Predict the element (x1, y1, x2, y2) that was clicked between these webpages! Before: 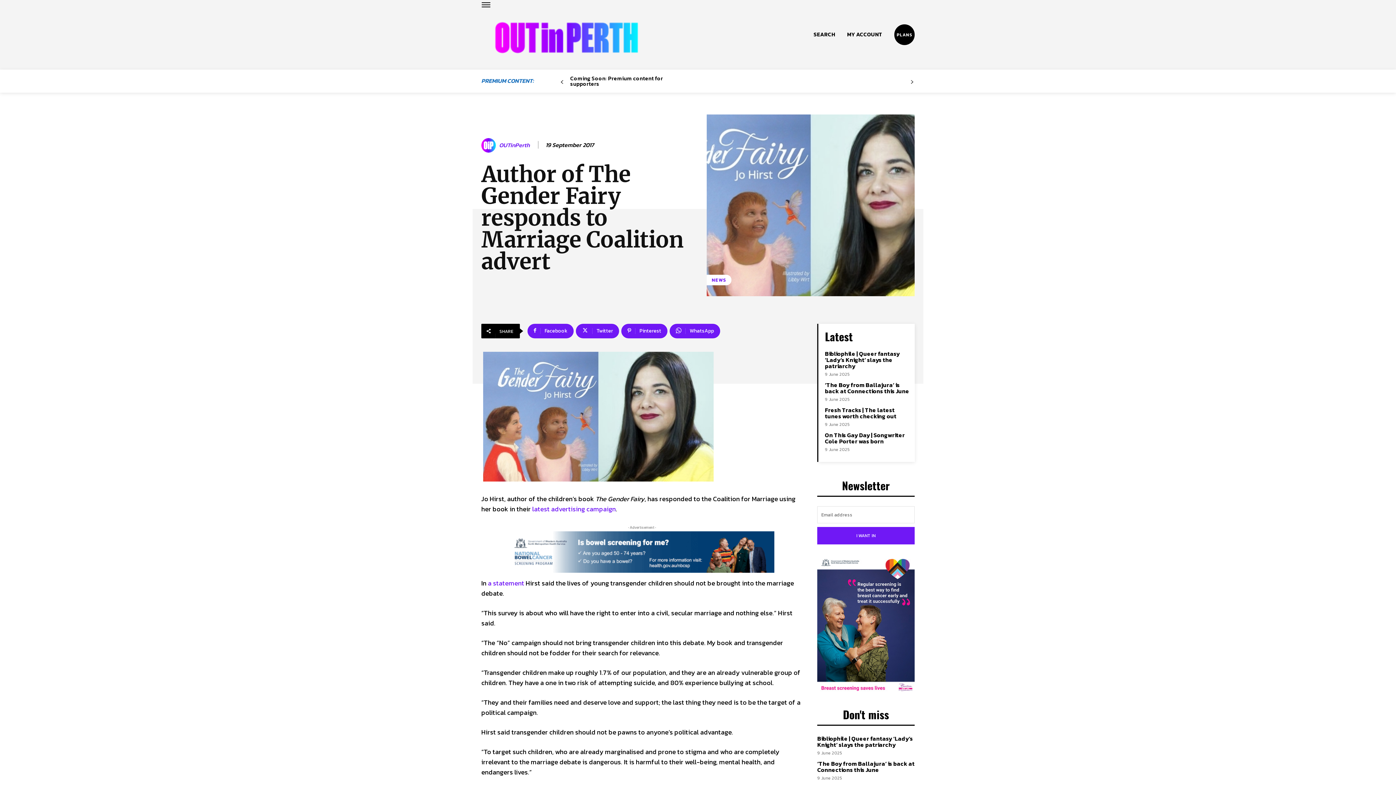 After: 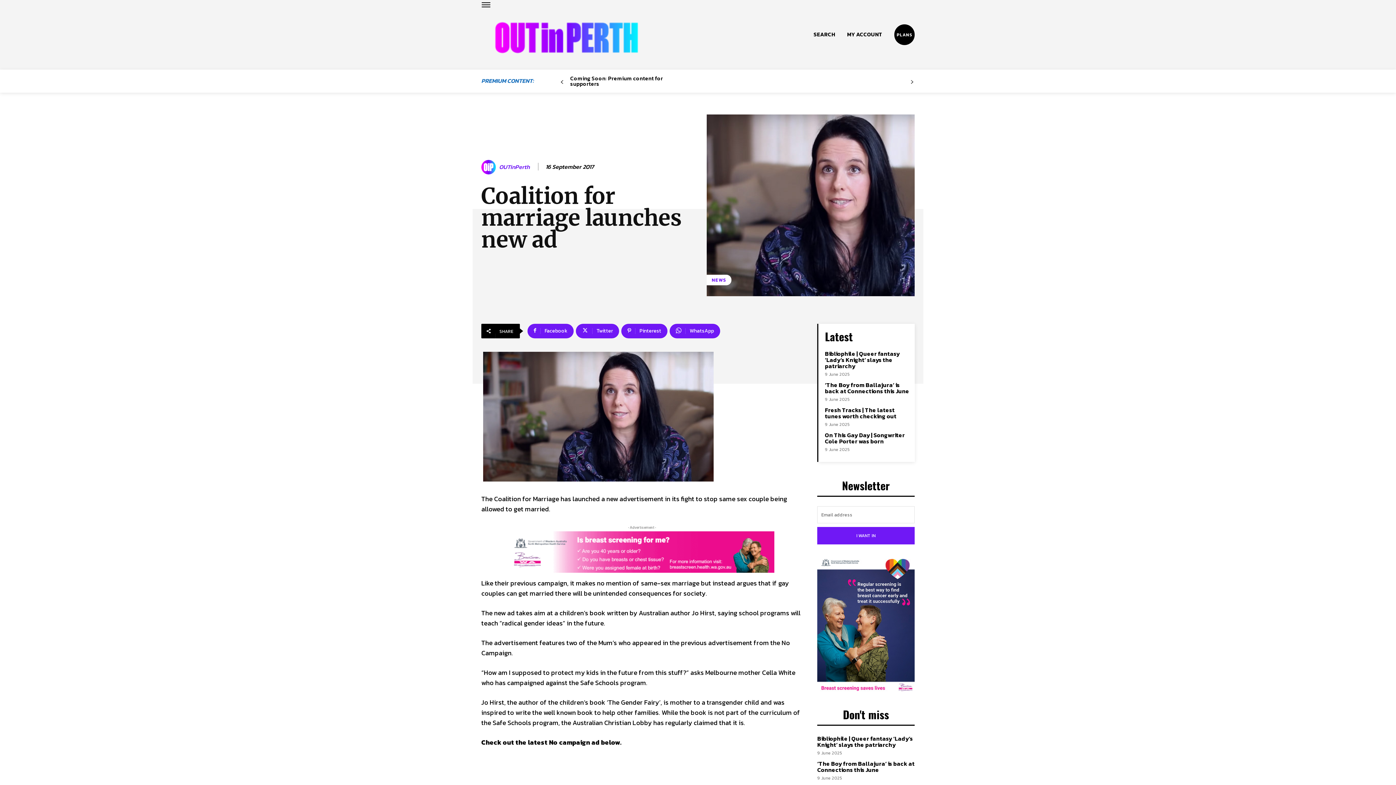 Action: label: latest advertising campaign bbox: (532, 504, 616, 514)